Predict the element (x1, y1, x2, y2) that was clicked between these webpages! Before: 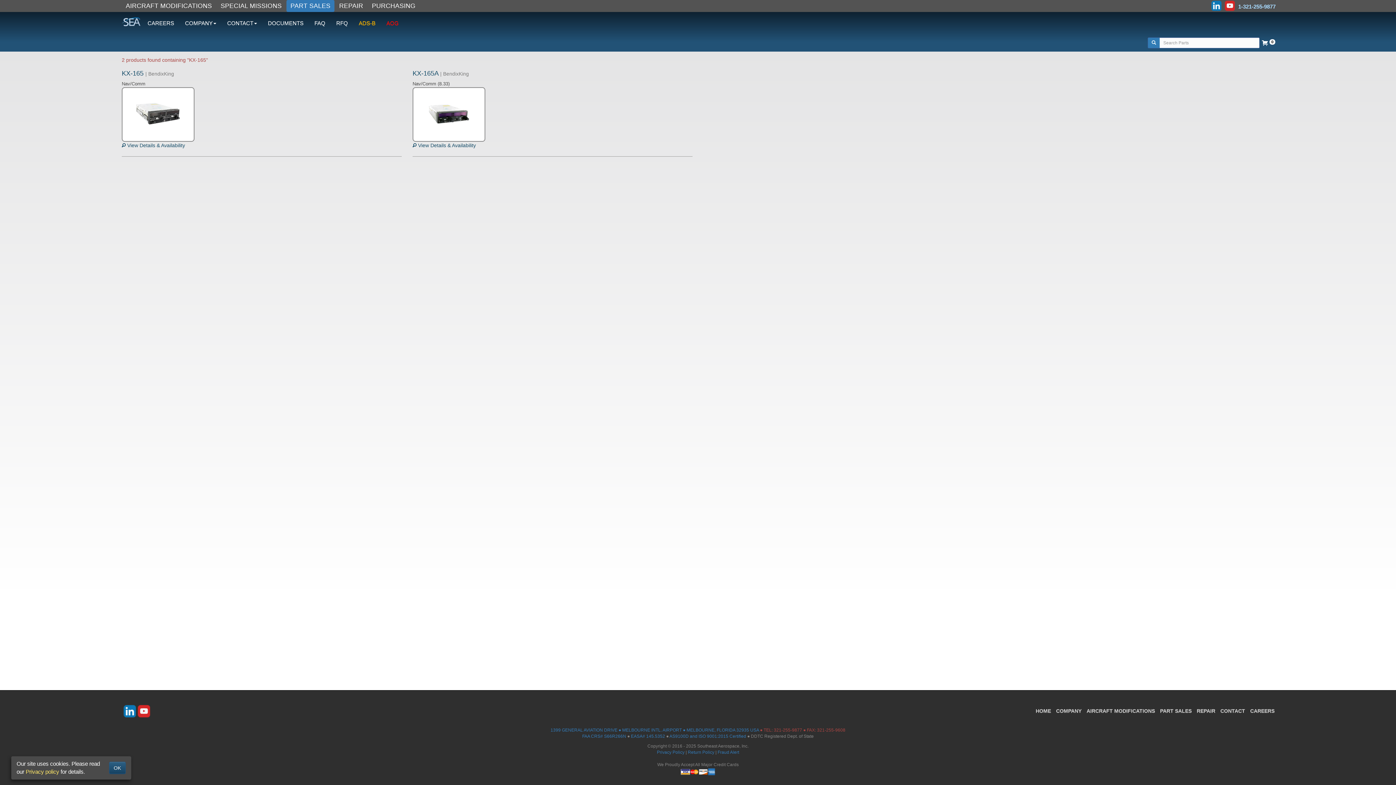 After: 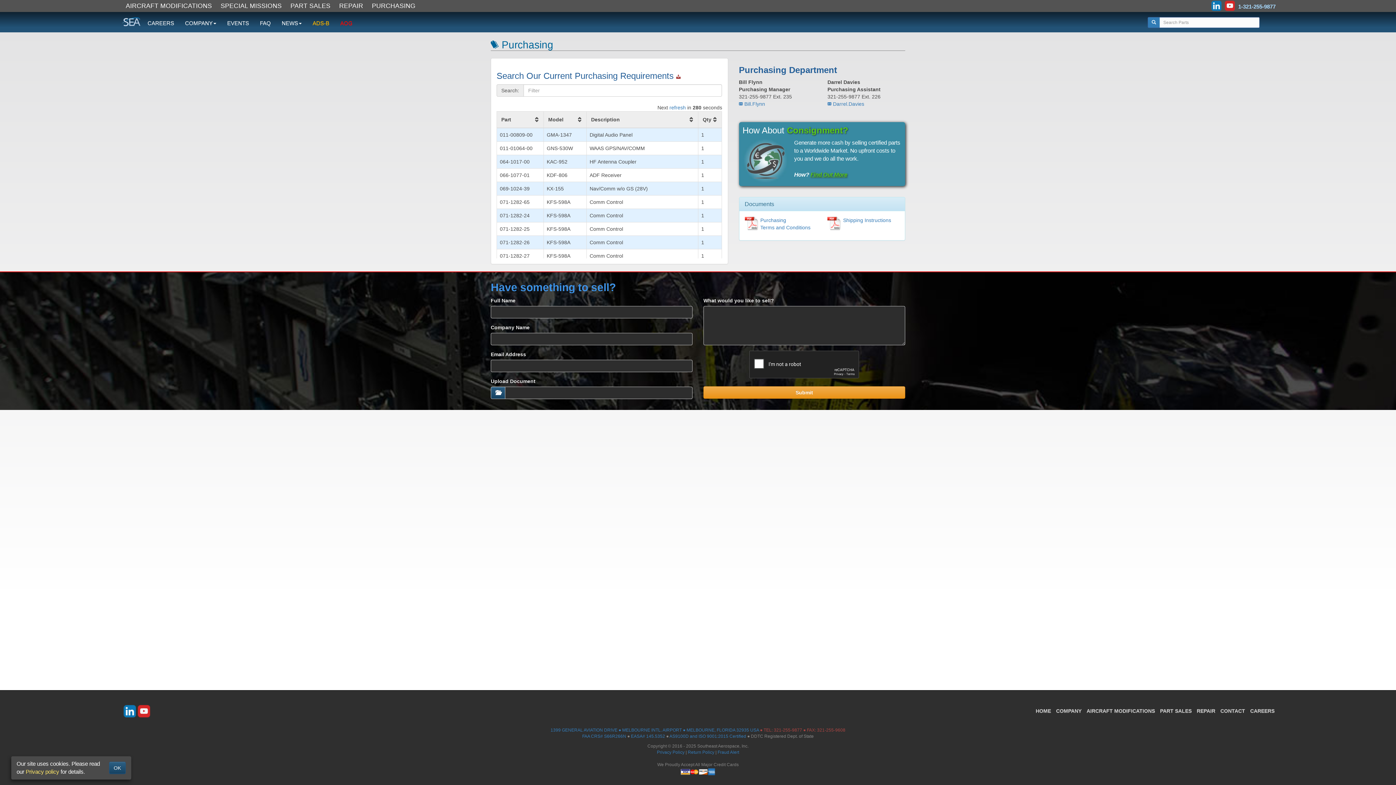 Action: bbox: (367, 0, 419, 12) label: PURCHASING